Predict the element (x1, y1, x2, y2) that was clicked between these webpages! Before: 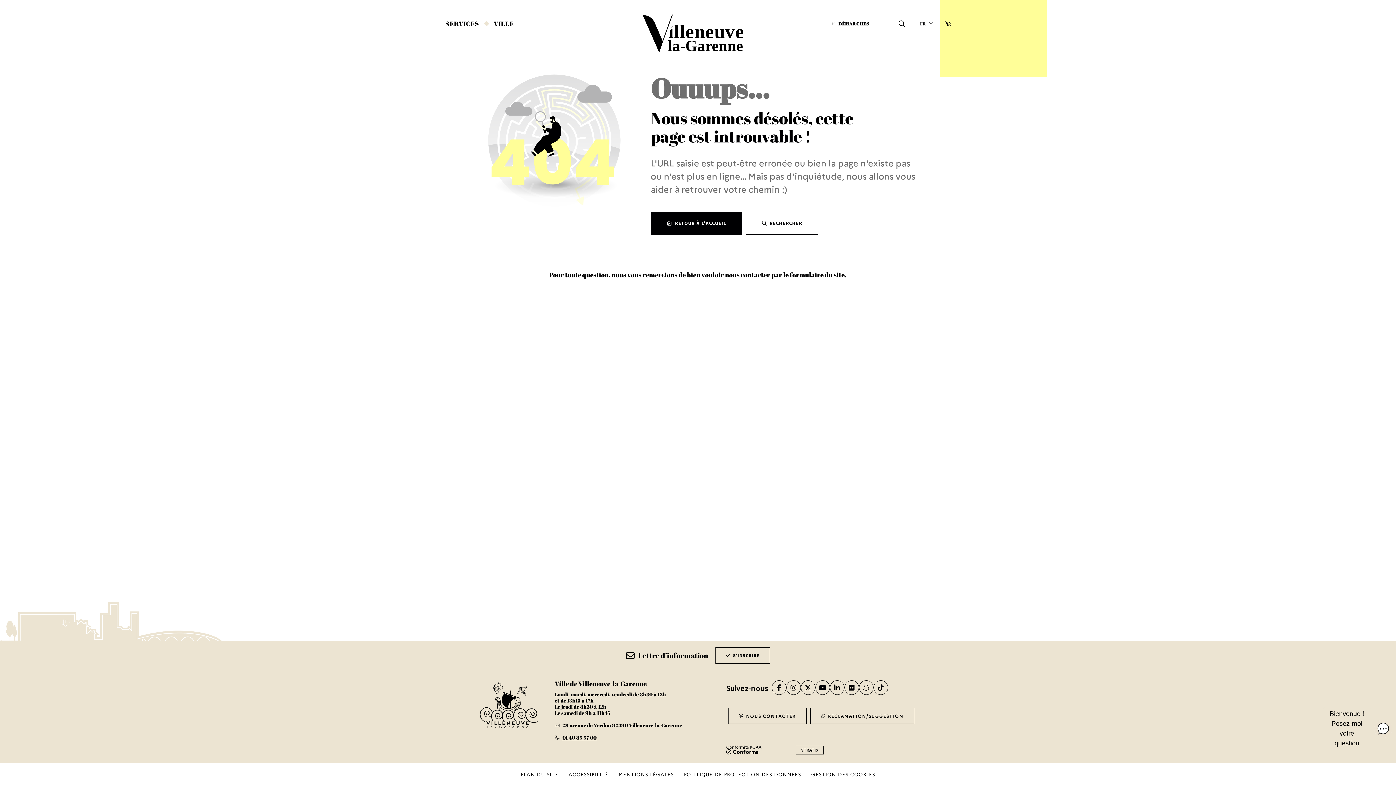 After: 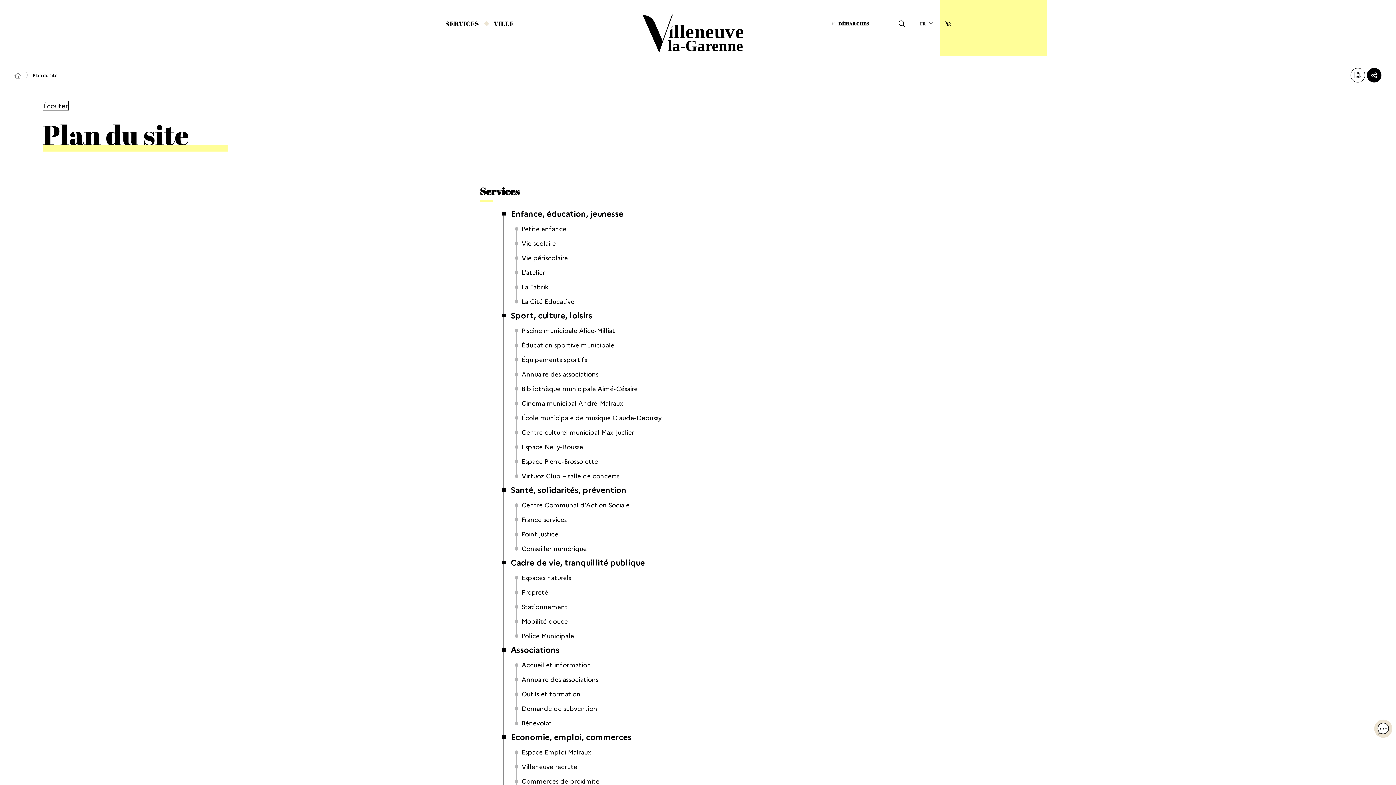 Action: bbox: (520, 771, 558, 778) label: PLAN DU SITE